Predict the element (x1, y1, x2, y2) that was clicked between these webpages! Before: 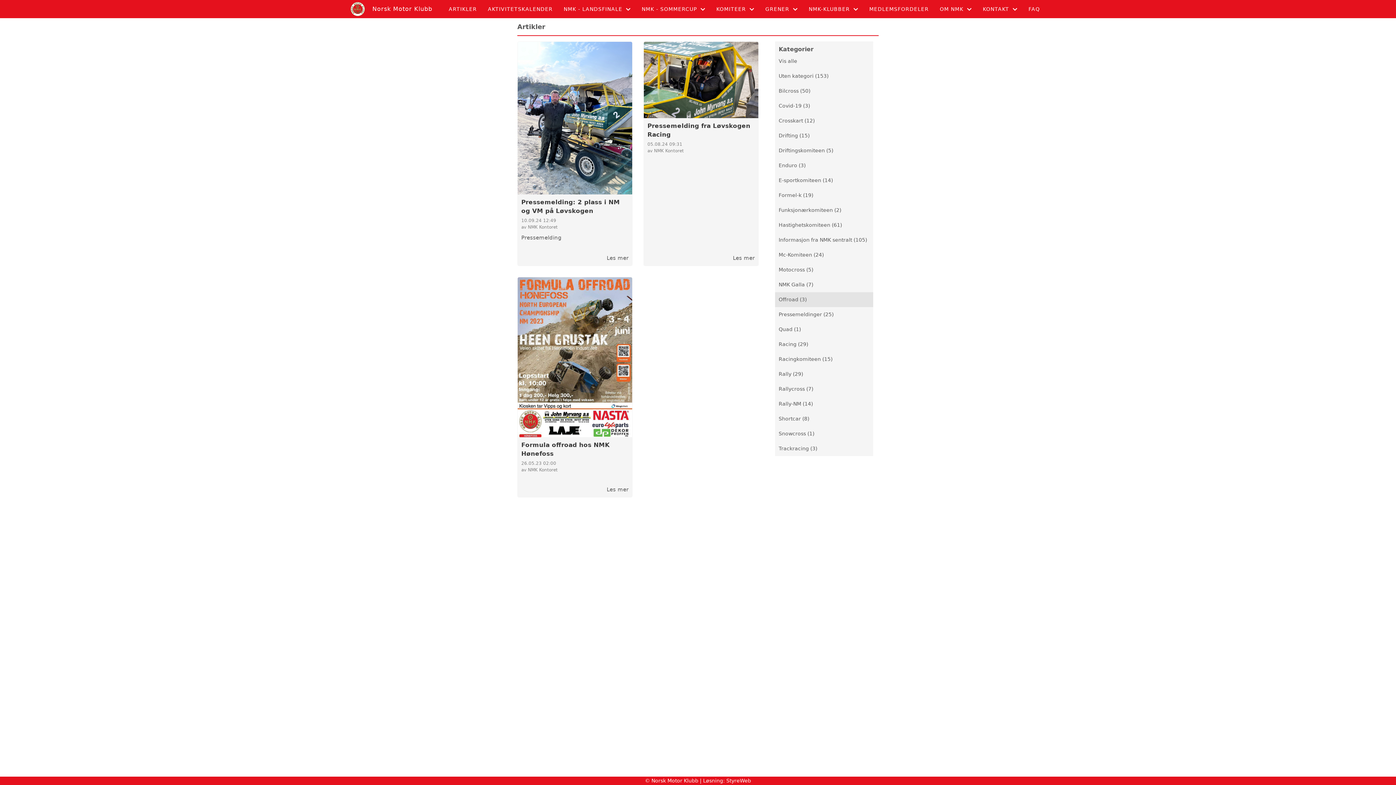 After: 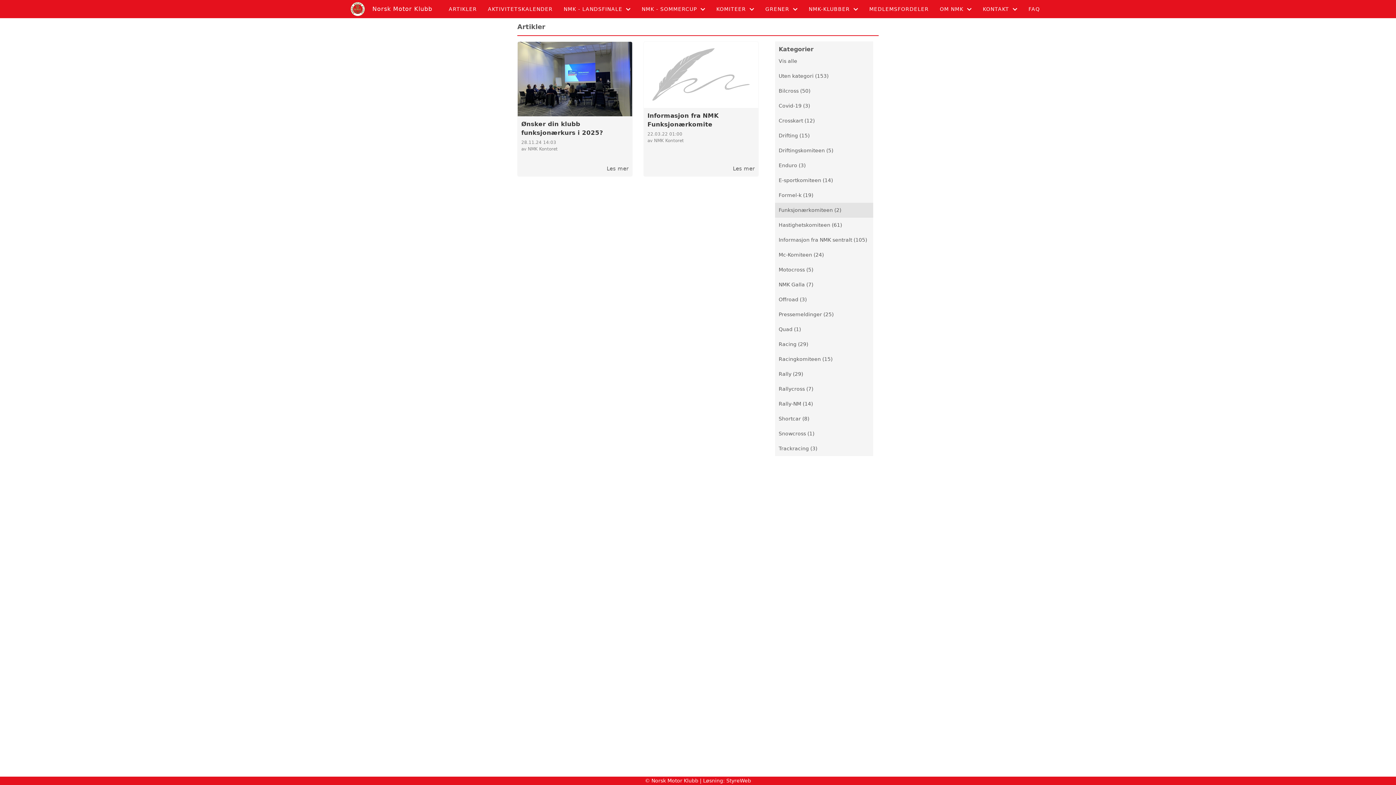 Action: bbox: (775, 202, 873, 217) label: Funksjonærkomiteen (2)